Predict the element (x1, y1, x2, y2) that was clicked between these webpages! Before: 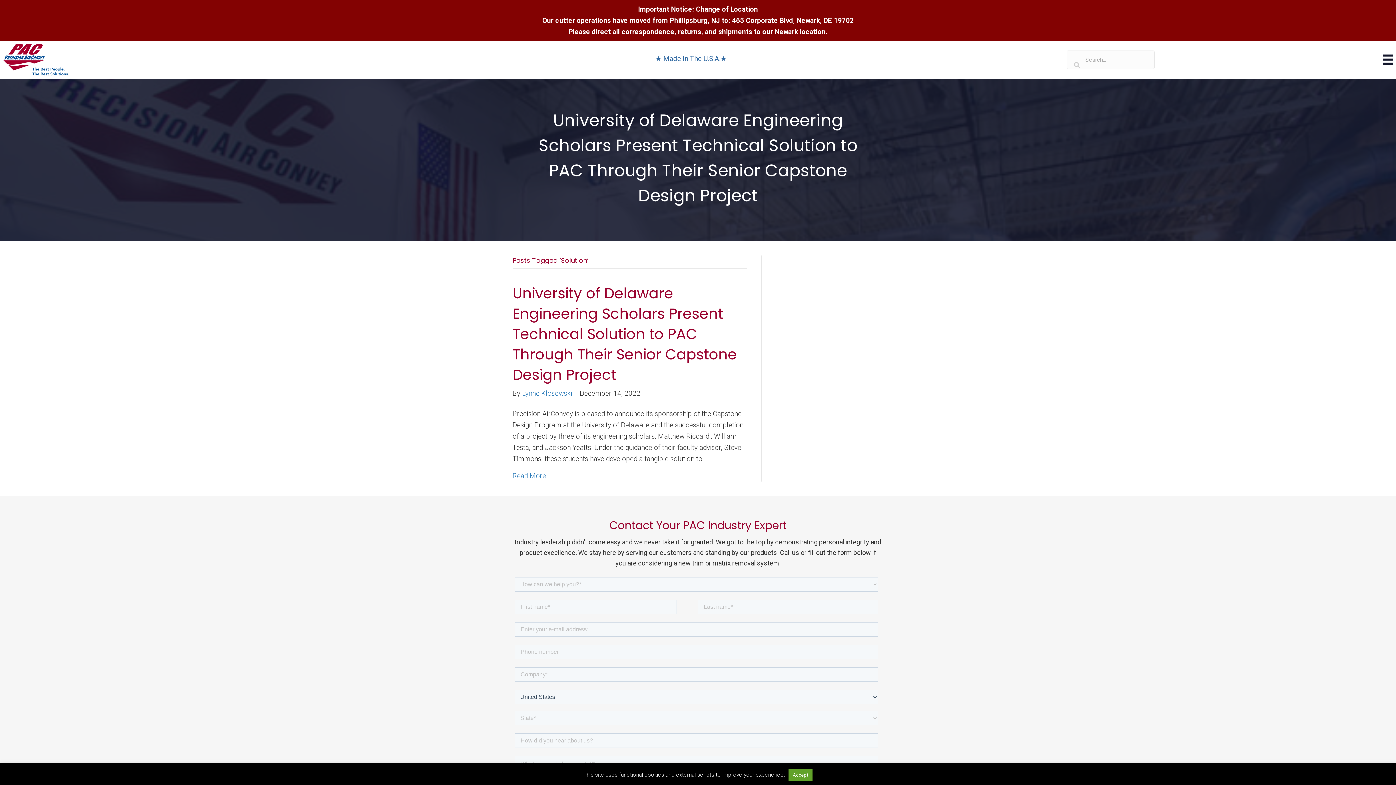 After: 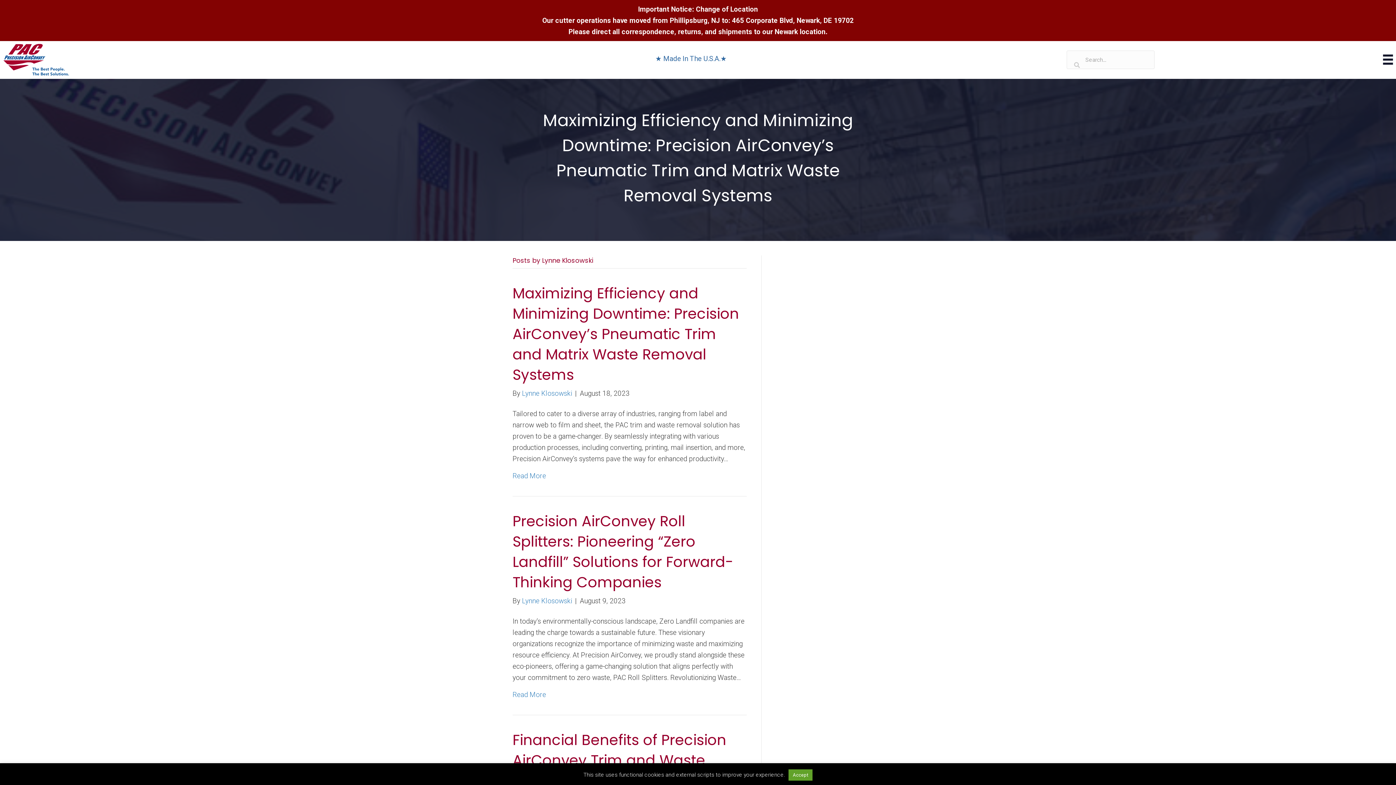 Action: label: Lynne Klosowski bbox: (522, 389, 572, 397)